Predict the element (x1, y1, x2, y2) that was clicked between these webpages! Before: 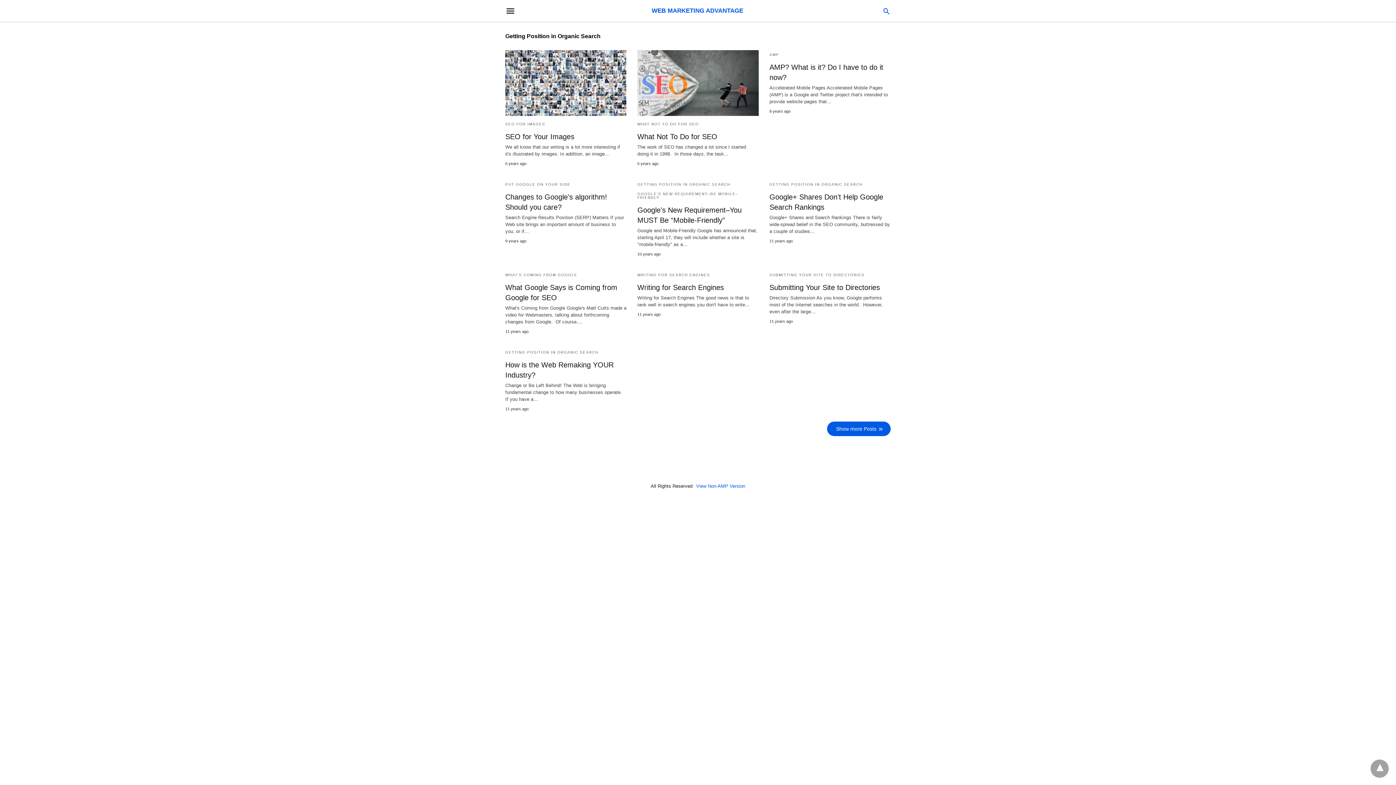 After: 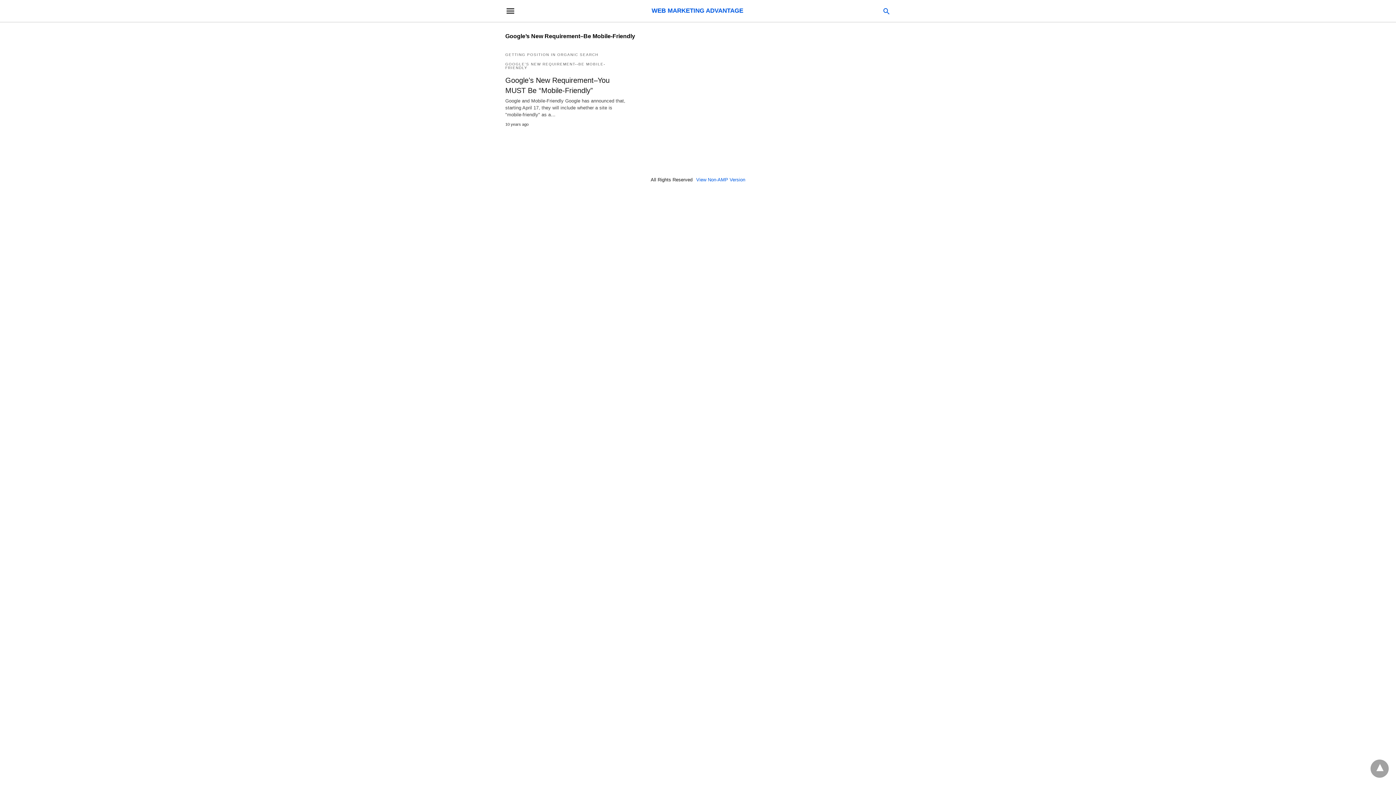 Action: label: GOOGLE'S NEW REQUIREMENT--BE MOBILE-FRIENDLY bbox: (637, 192, 737, 199)